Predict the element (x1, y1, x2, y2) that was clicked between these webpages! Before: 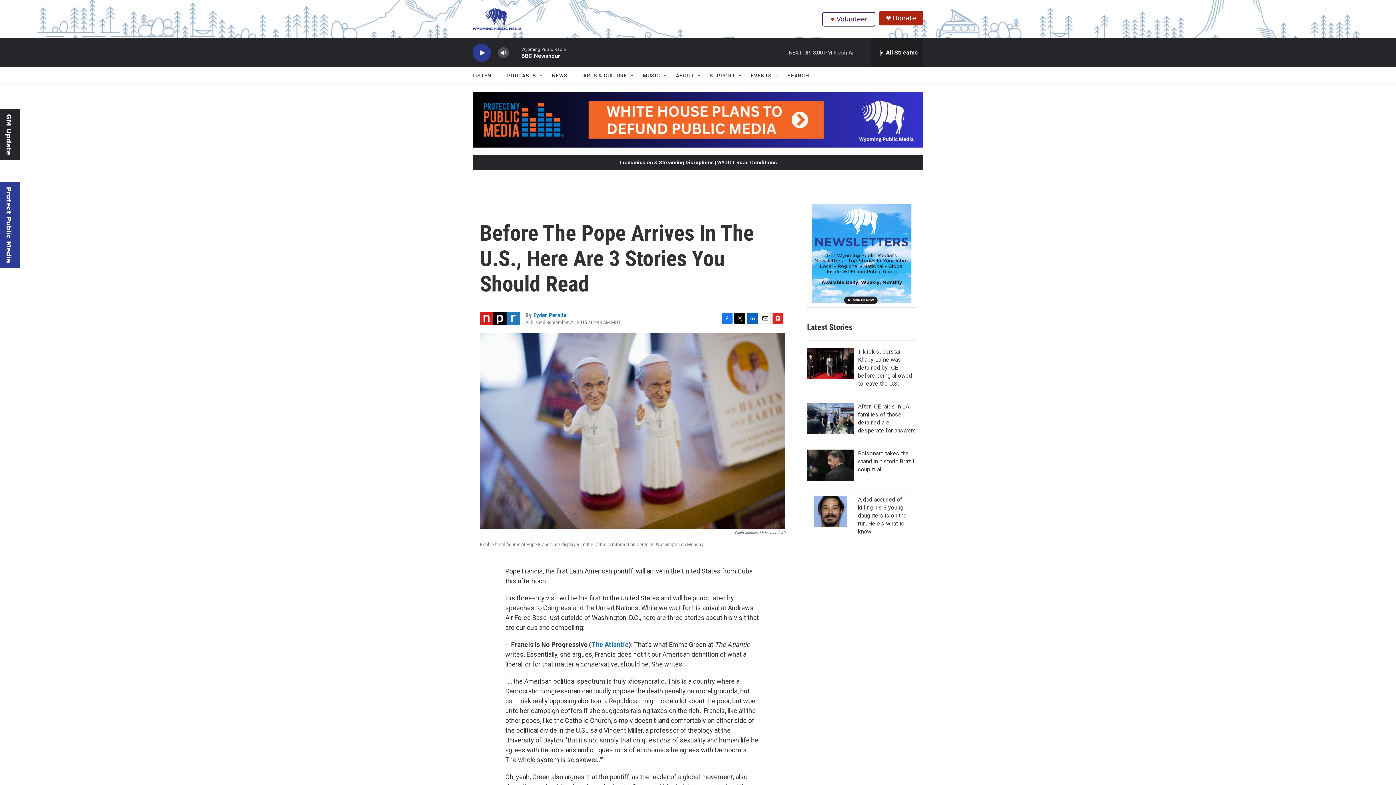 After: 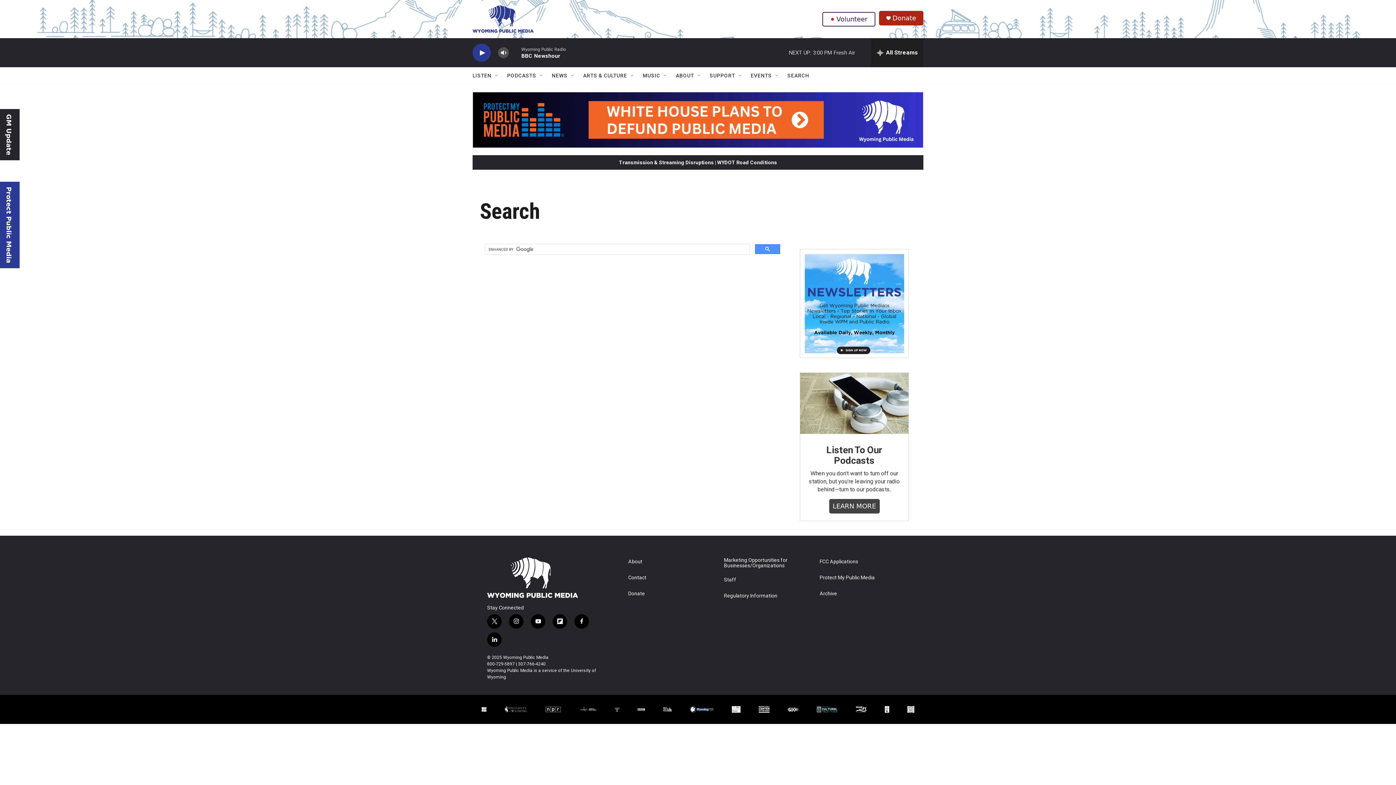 Action: bbox: (799, 67, 822, 84) label: SEARCH